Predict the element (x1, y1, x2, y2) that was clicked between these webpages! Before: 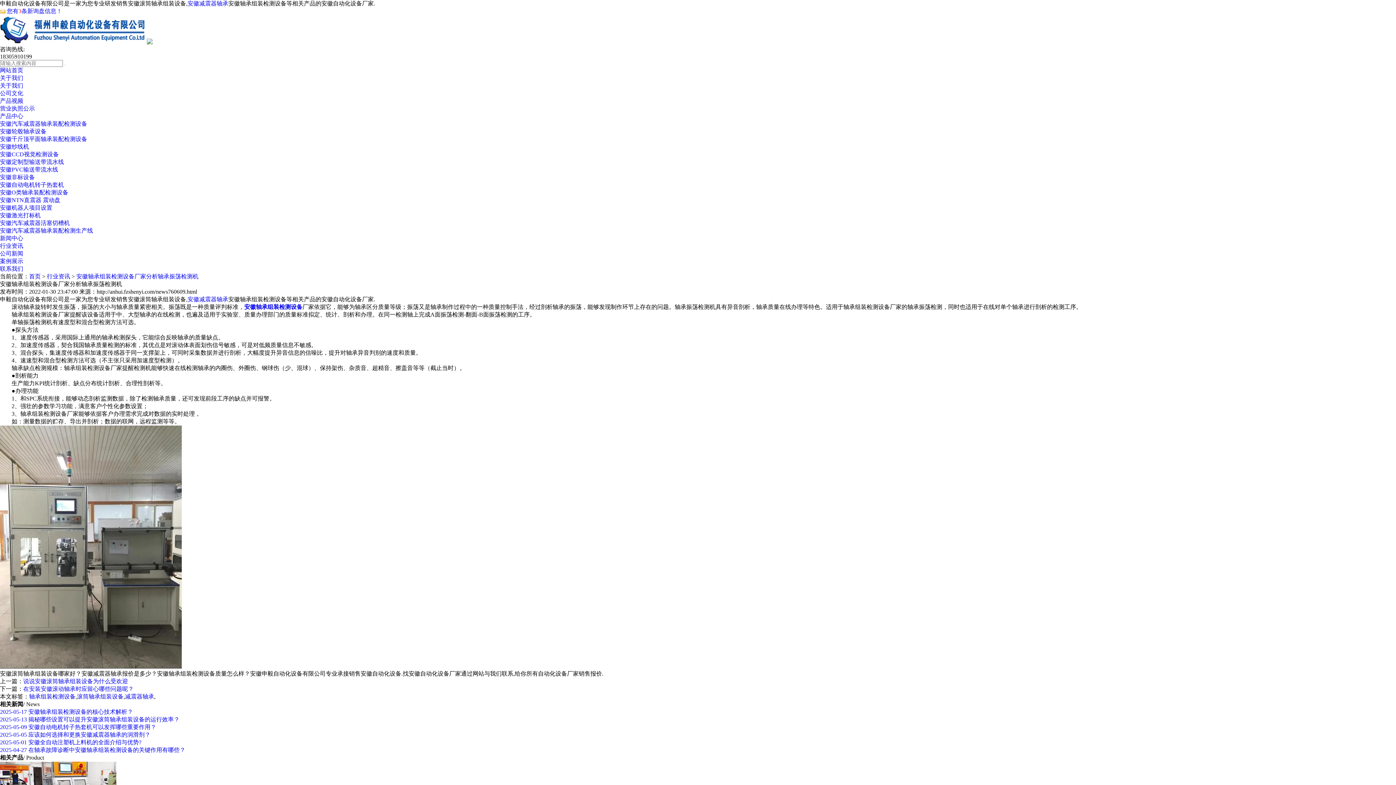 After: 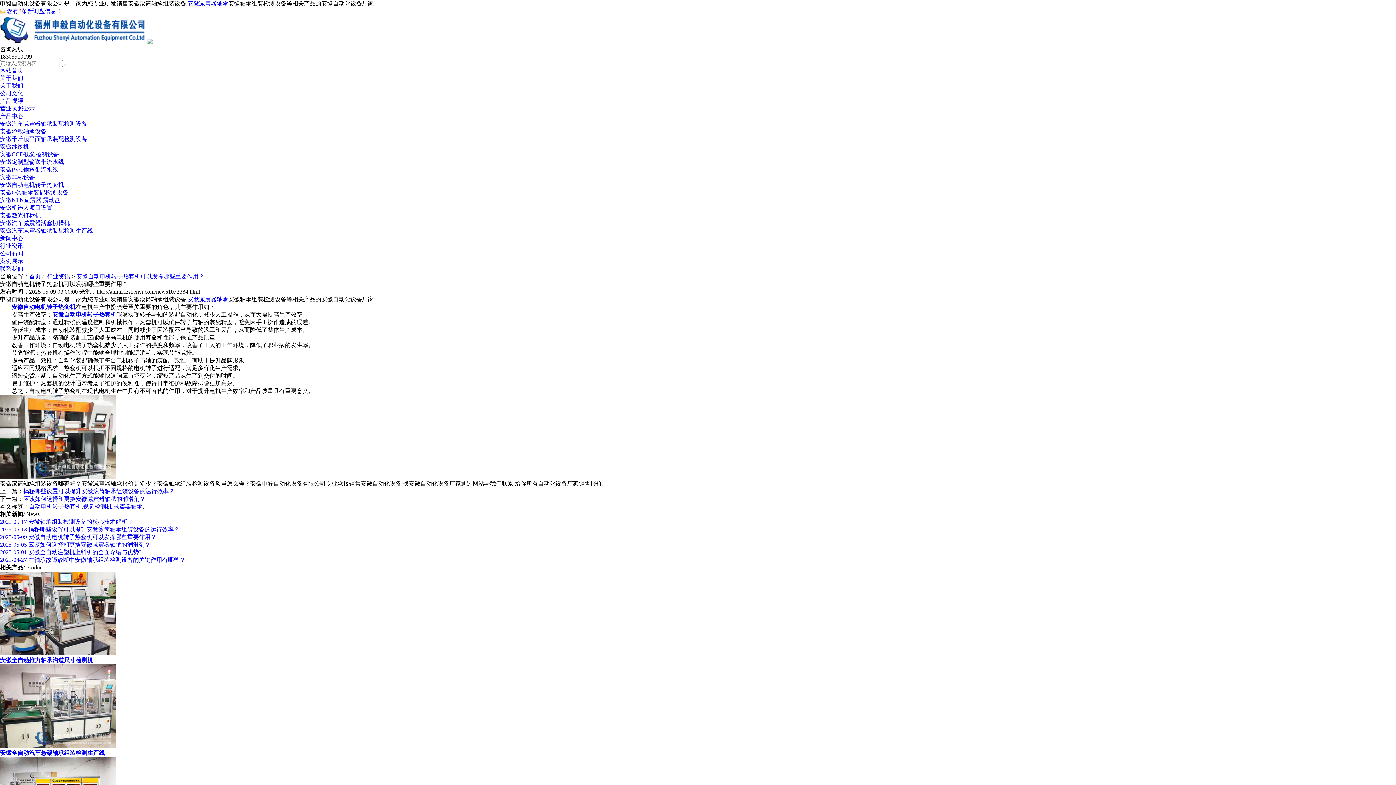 Action: bbox: (0, 724, 156, 730) label: 2025-05-09 安徽自动电机转子热套机可以发挥哪些重要作用？